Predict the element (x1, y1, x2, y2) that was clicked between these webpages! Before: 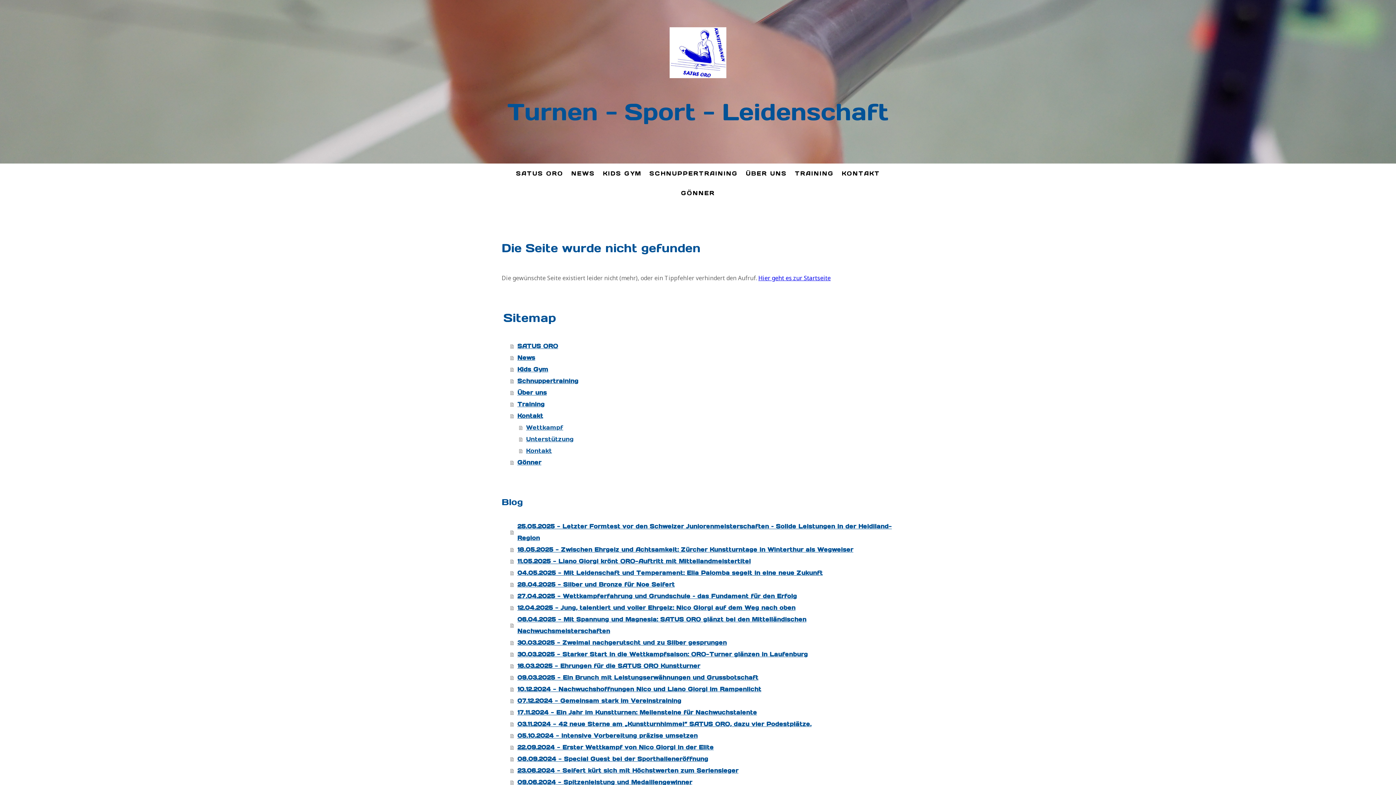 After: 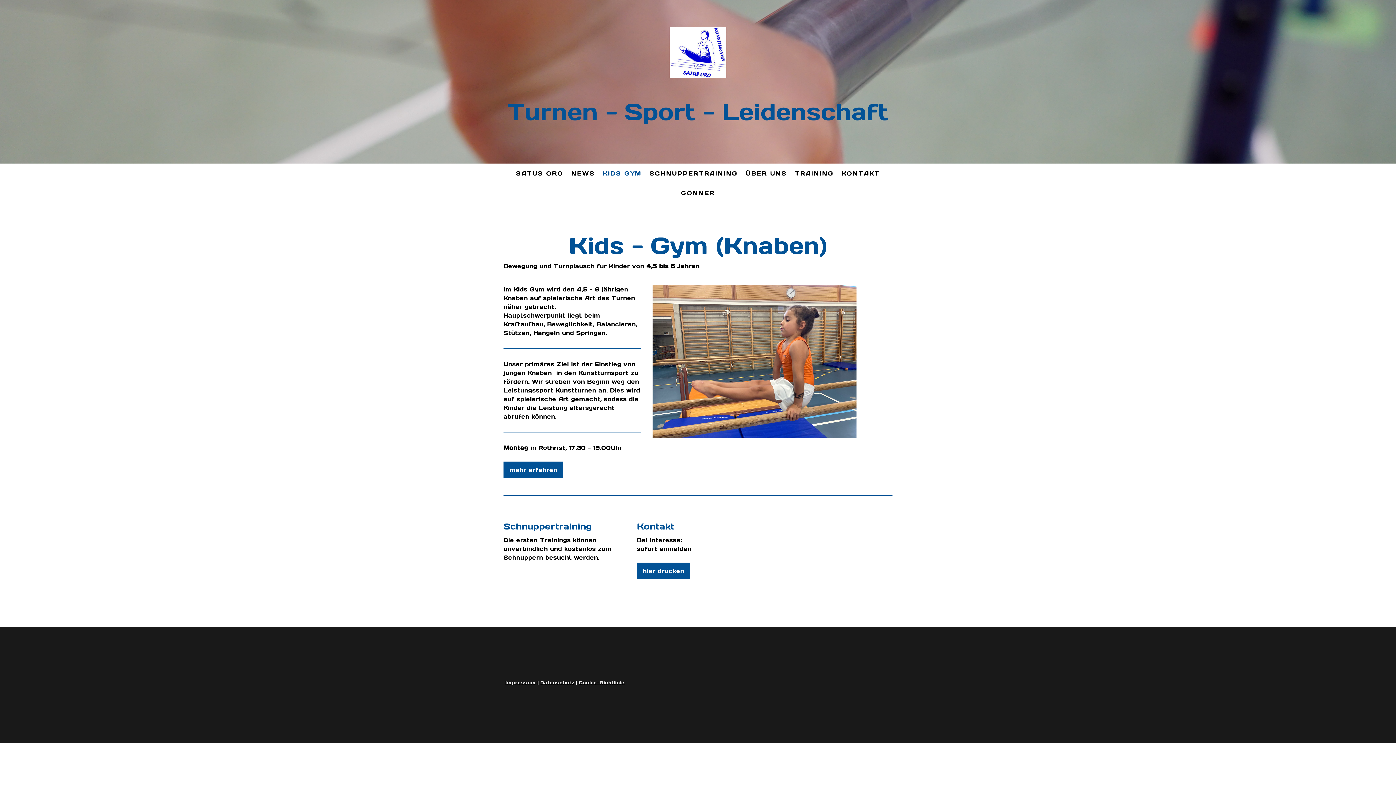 Action: label: Kids Gym bbox: (510, 363, 894, 375)